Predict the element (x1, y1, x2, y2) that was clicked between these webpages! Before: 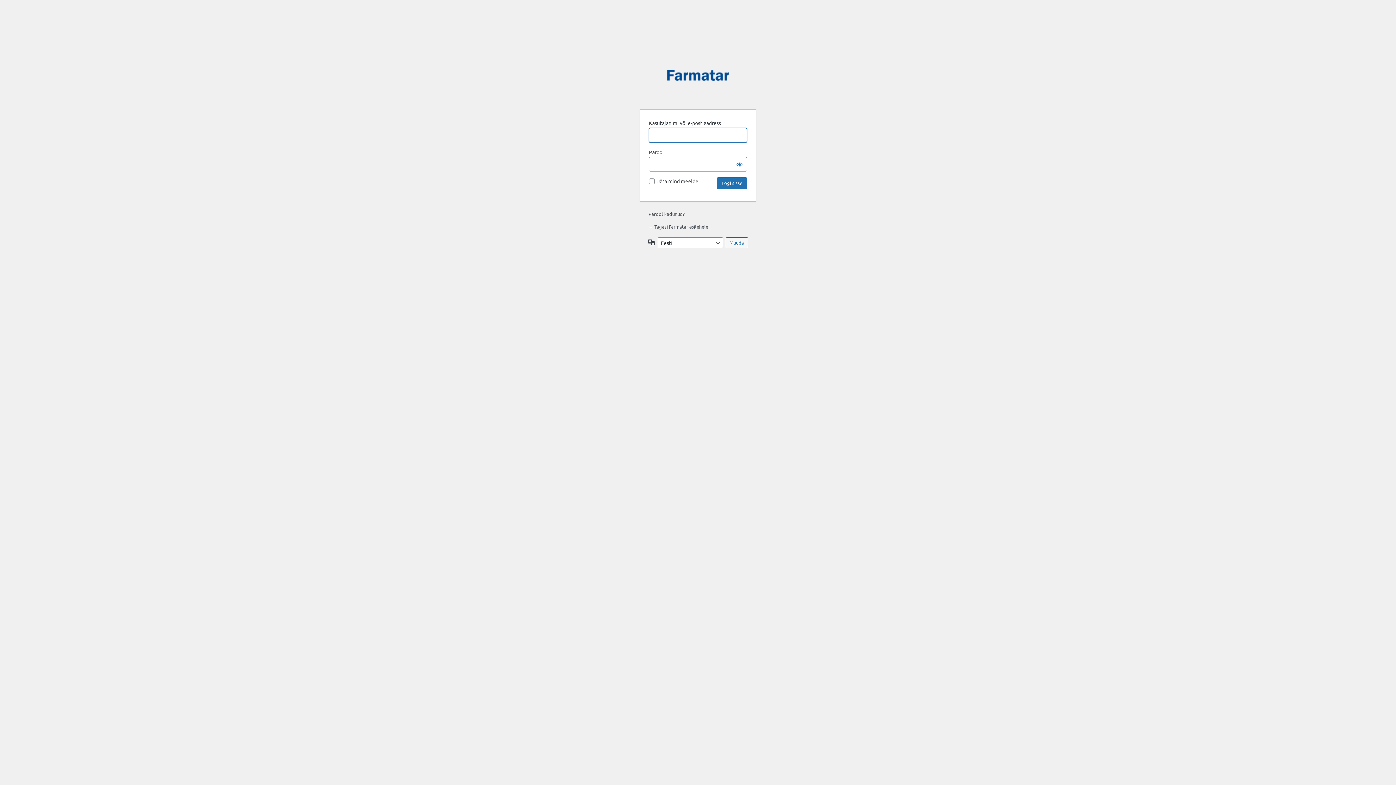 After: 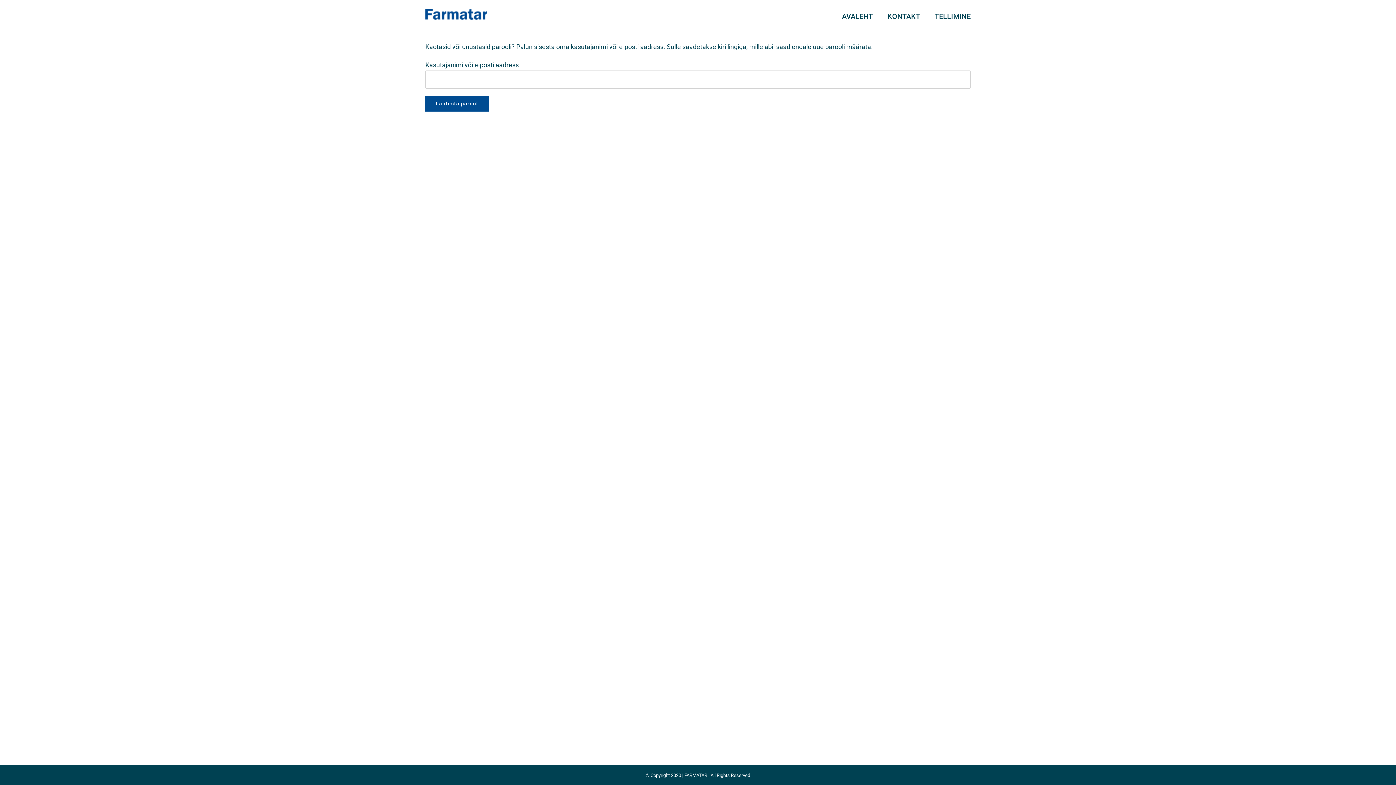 Action: bbox: (648, 210, 684, 217) label: Parool kadunud?